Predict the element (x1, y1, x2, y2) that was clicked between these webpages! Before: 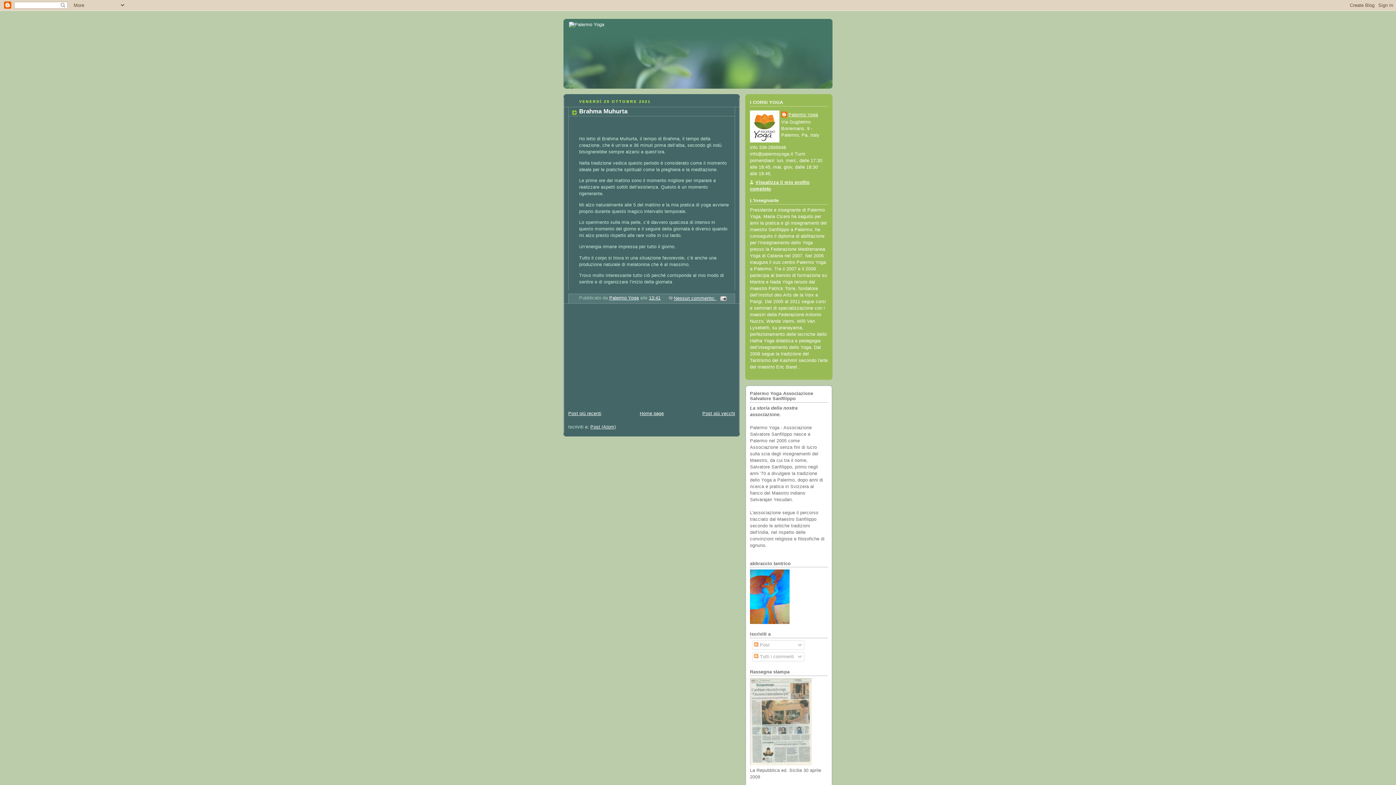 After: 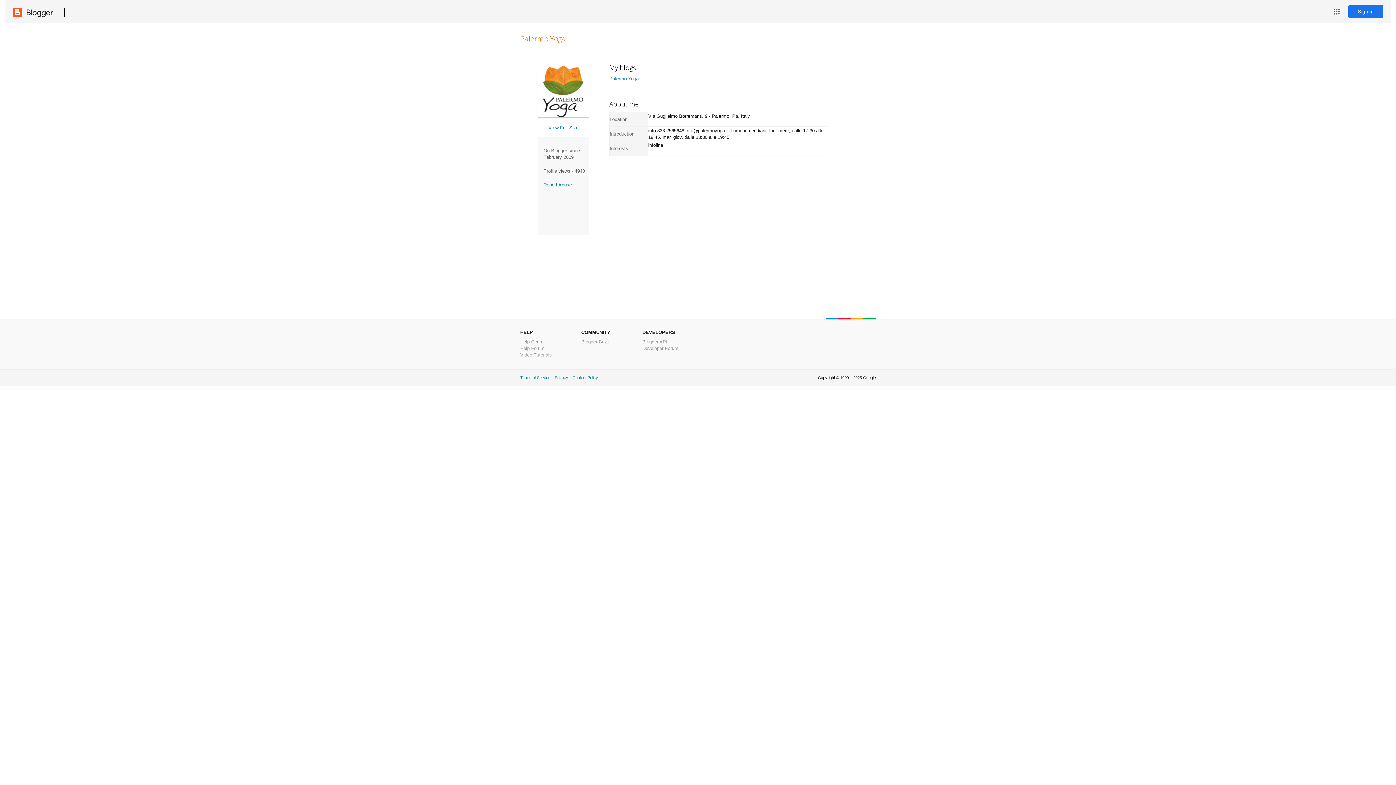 Action: bbox: (781, 111, 818, 118) label: Palermo Yoga